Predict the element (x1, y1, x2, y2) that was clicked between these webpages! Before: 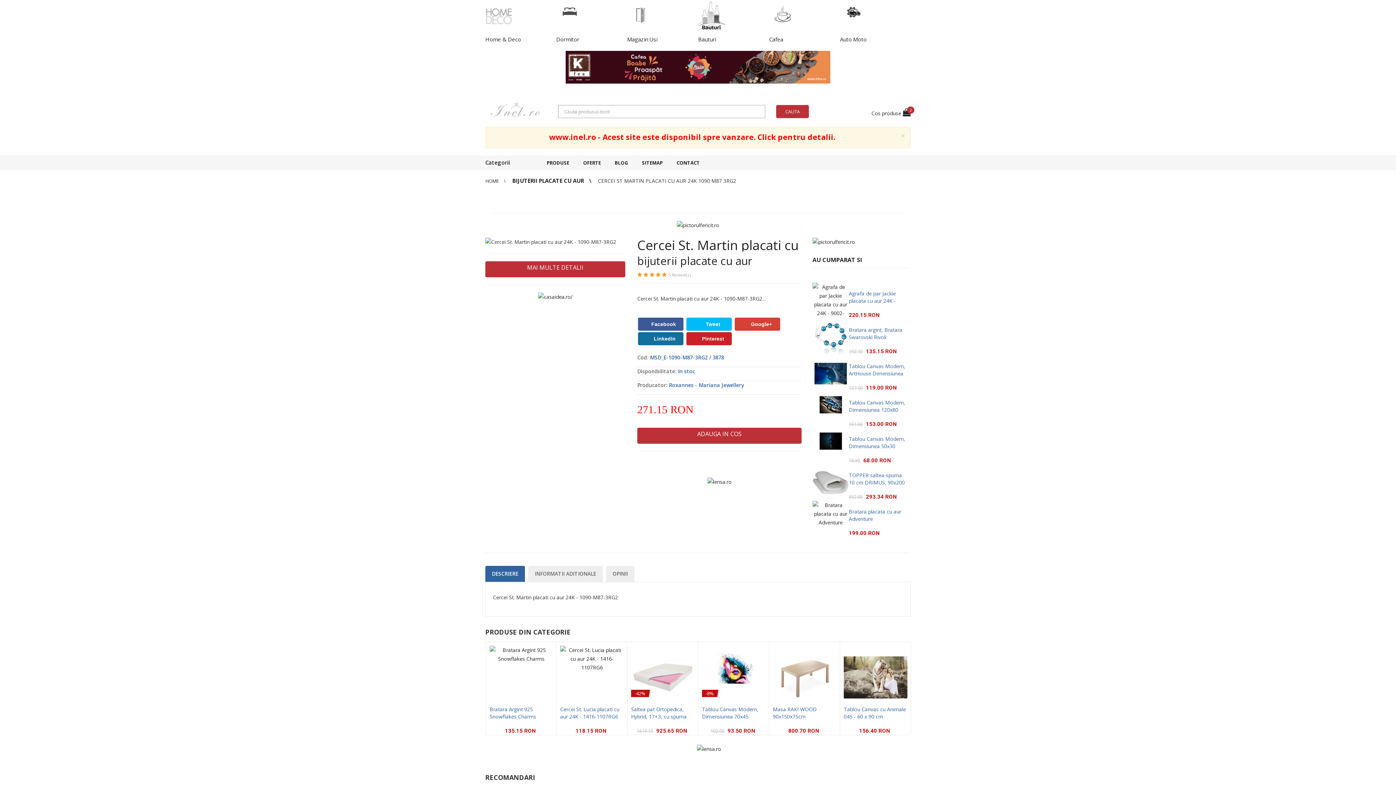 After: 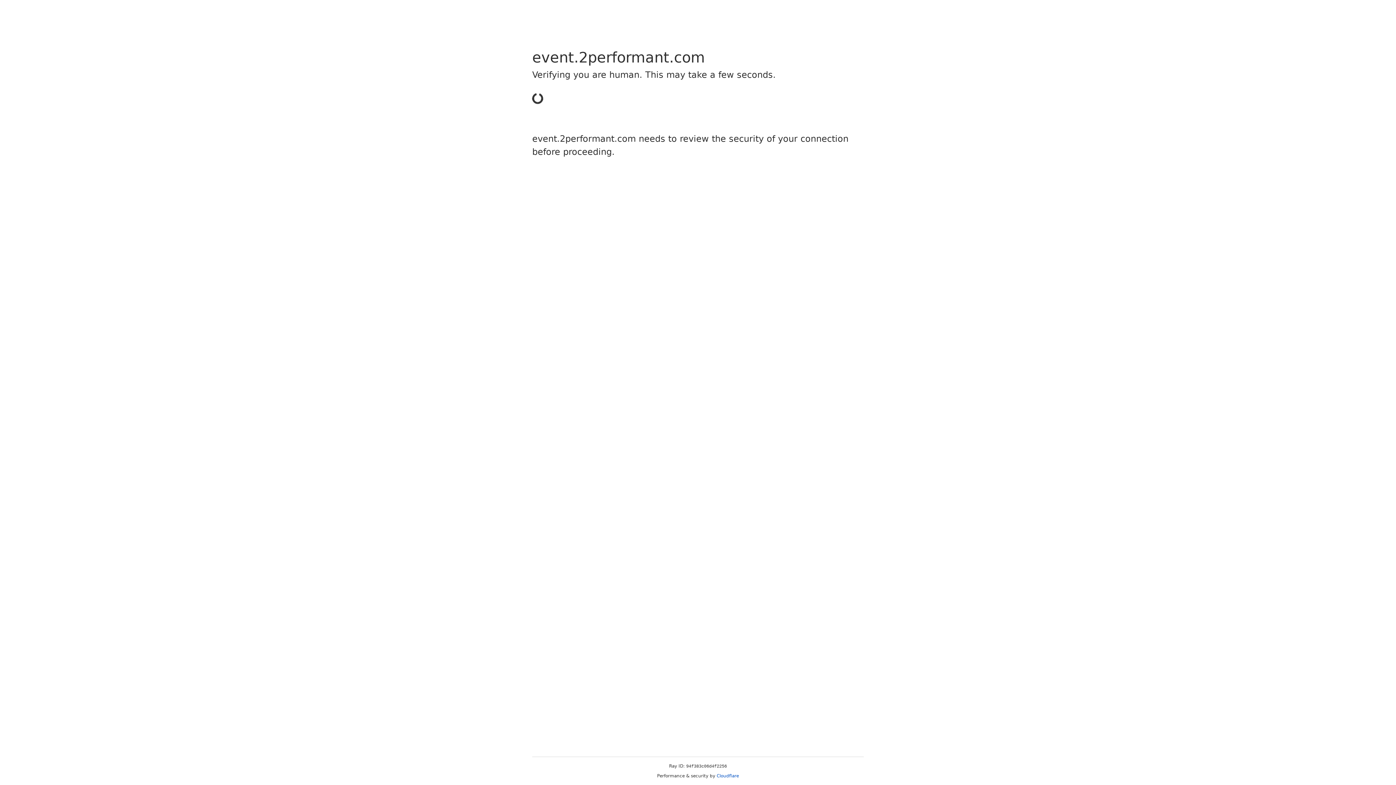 Action: label: Agrafa de par Jackie placata cu aur 24K - 9002-39132RG bbox: (849, 290, 896, 311)